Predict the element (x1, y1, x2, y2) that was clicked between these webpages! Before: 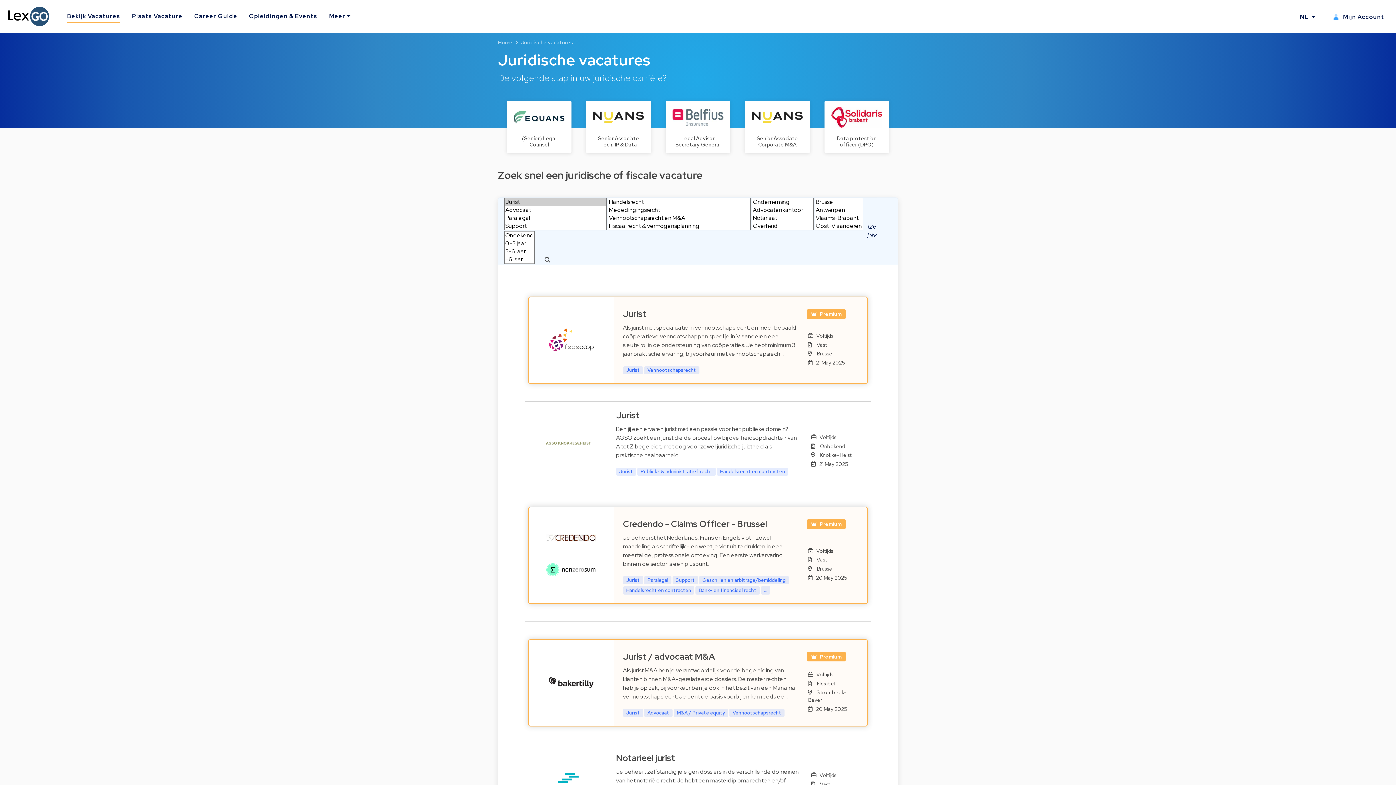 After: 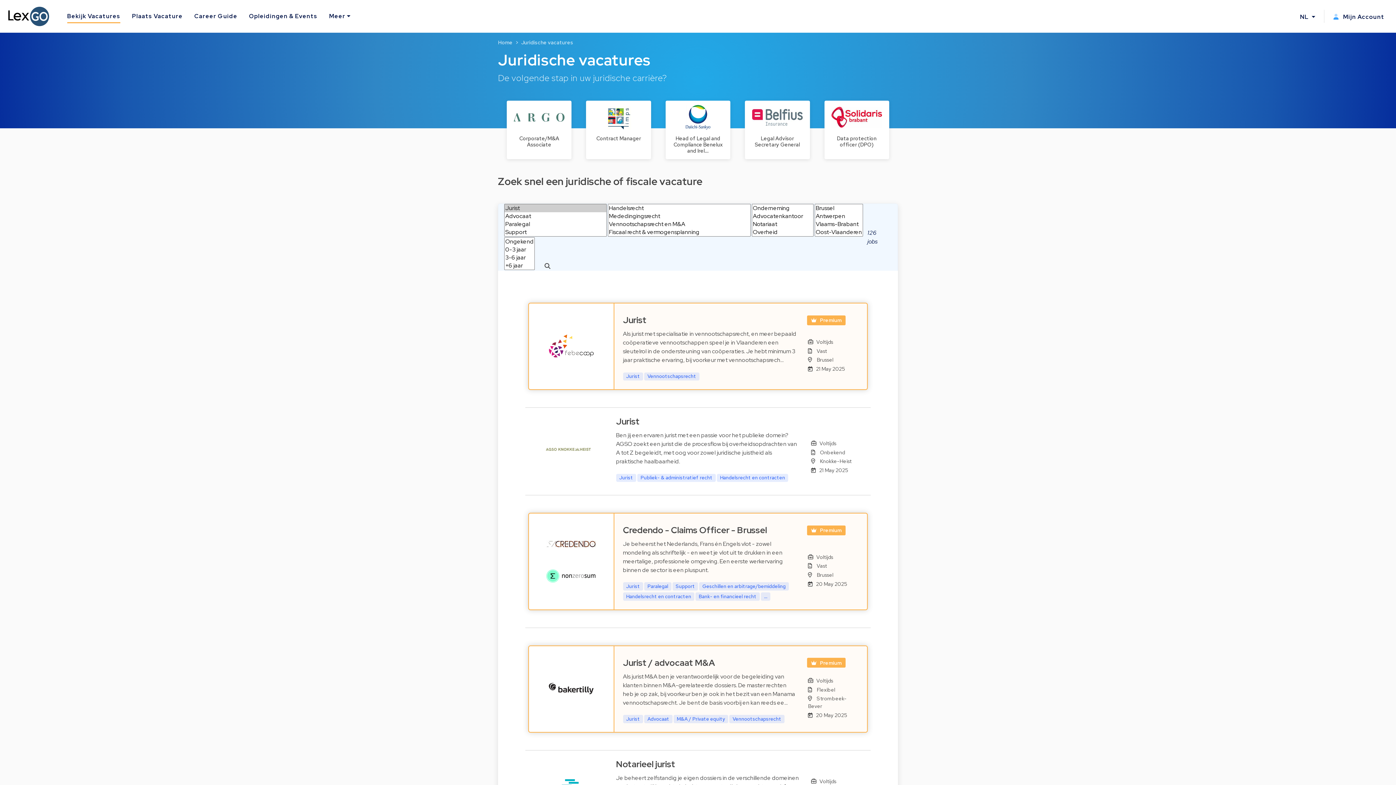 Action: bbox: (623, 709, 643, 716) label: Jurist